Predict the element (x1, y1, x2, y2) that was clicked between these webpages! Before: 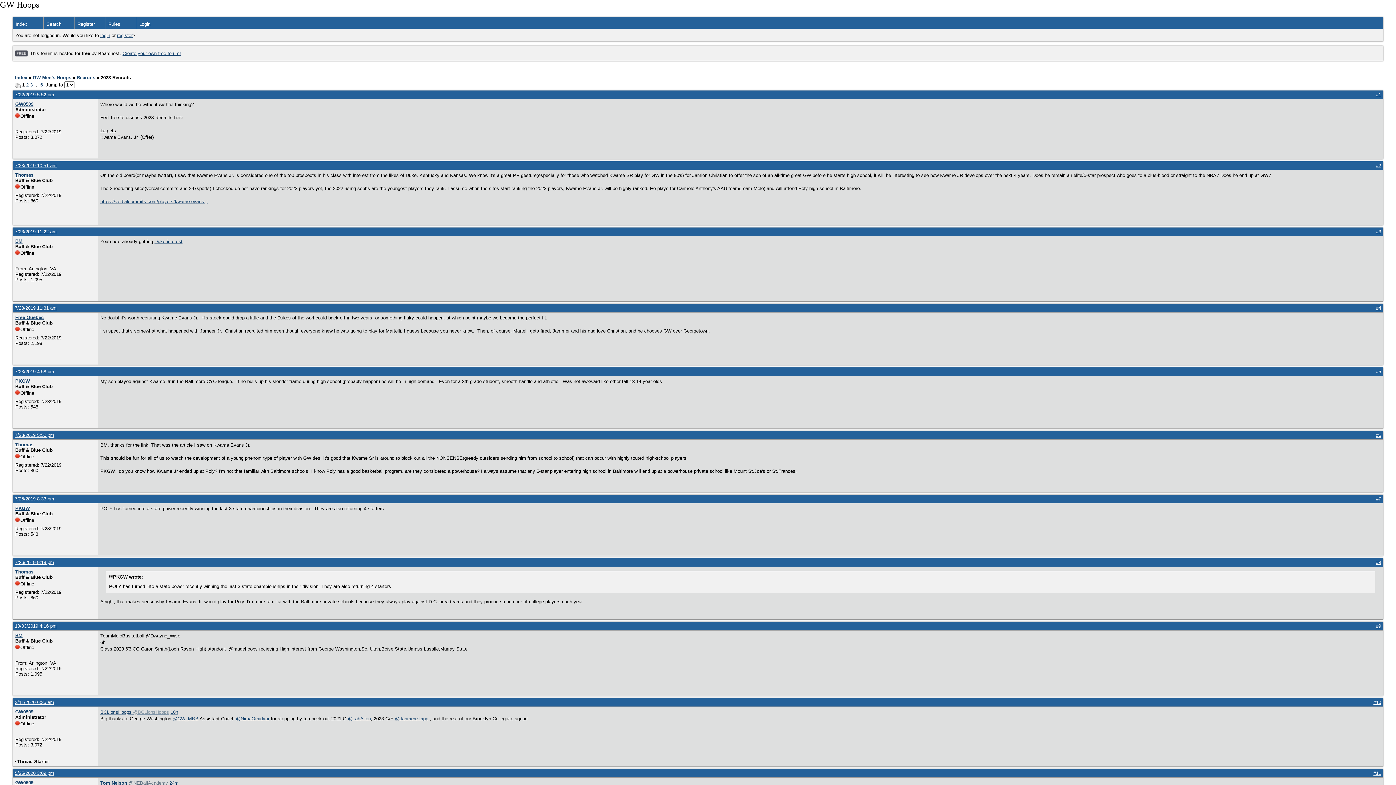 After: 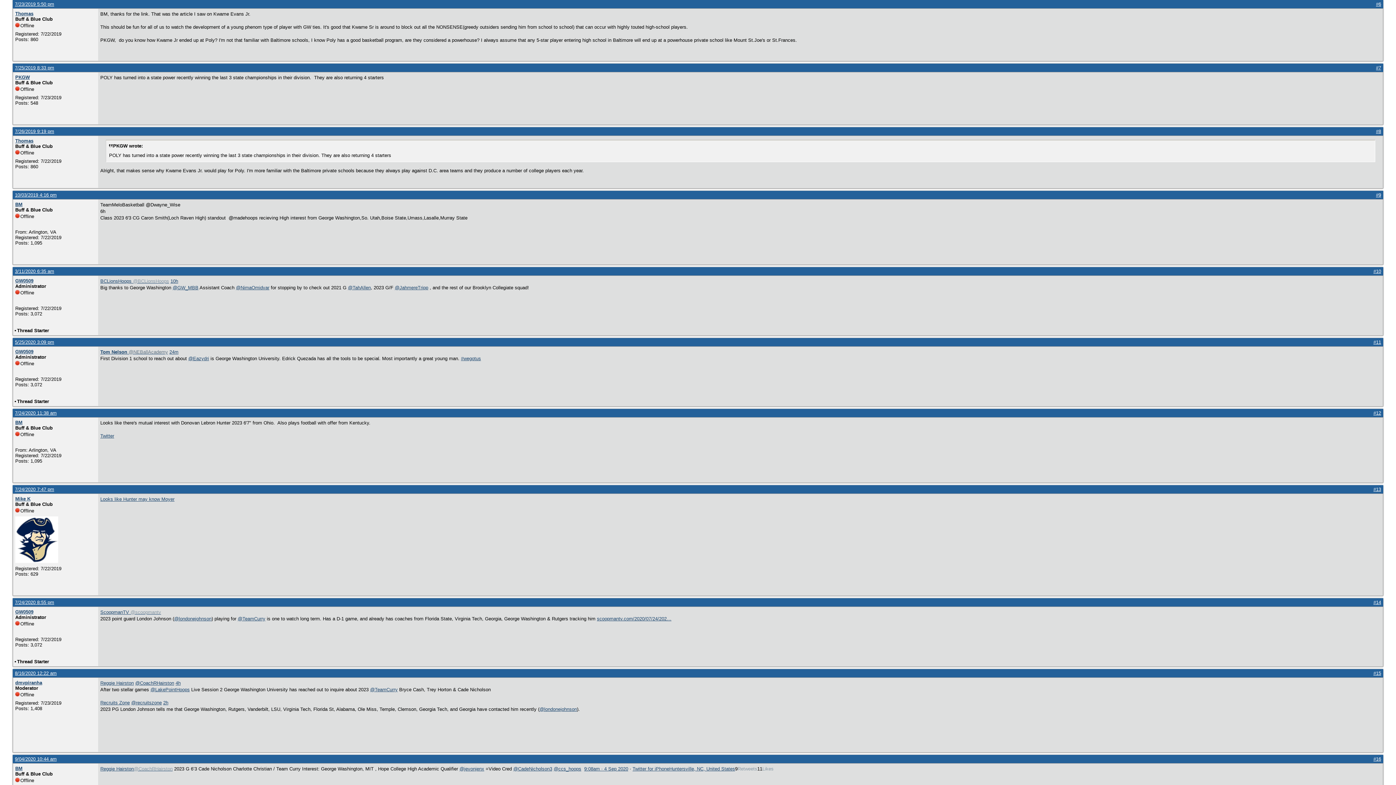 Action: bbox: (1376, 432, 1381, 438) label: #6